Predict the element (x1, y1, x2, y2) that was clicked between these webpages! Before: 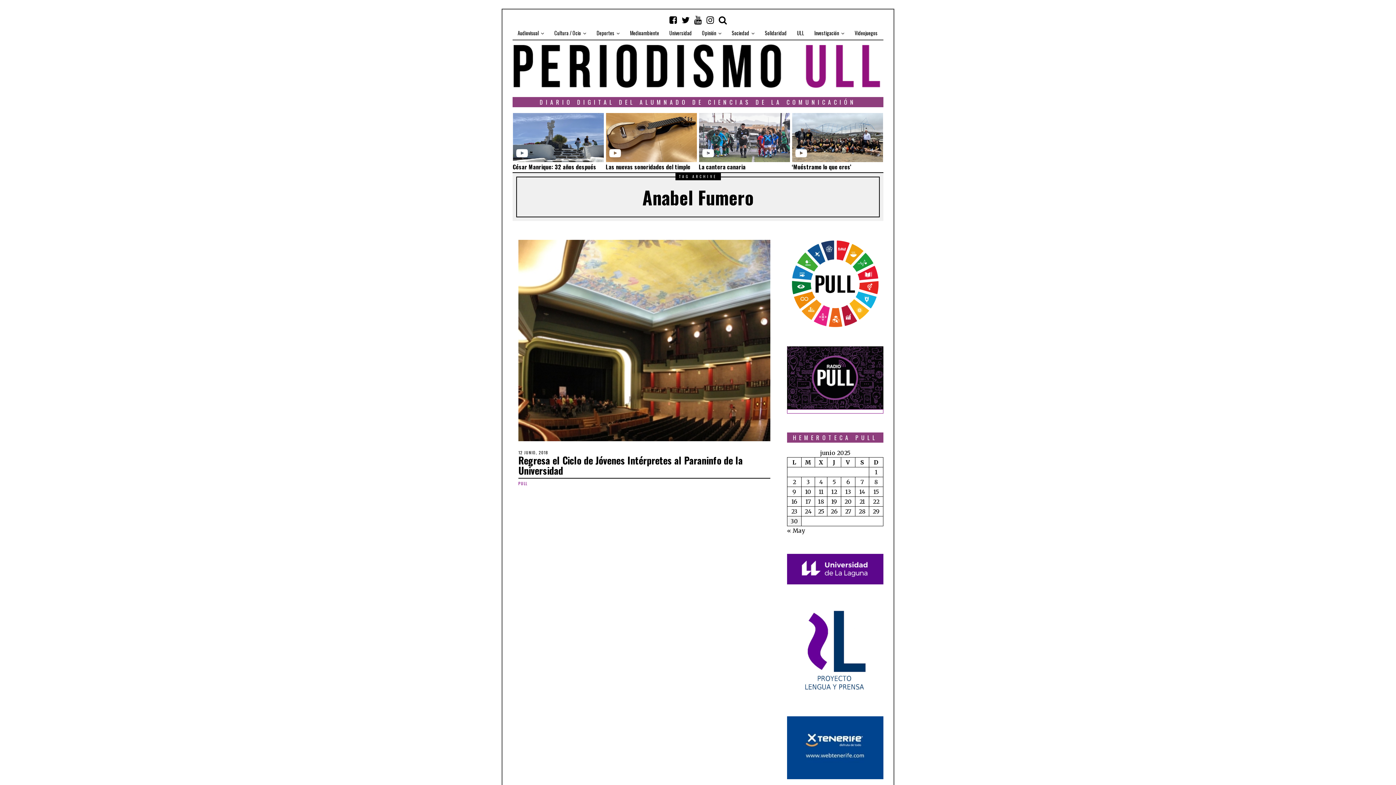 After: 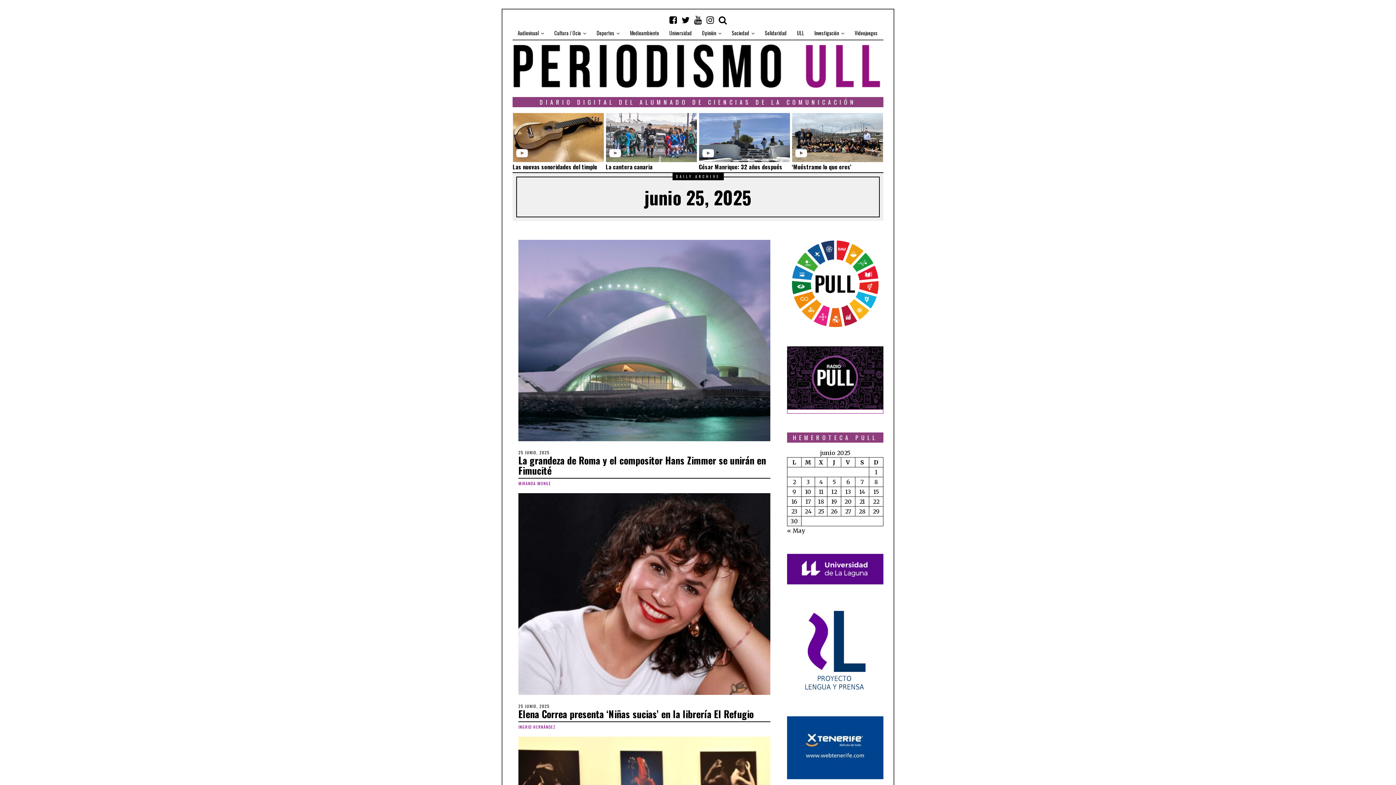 Action: bbox: (818, 508, 824, 515) label: Entradas publicadas el 25 de June de 2025